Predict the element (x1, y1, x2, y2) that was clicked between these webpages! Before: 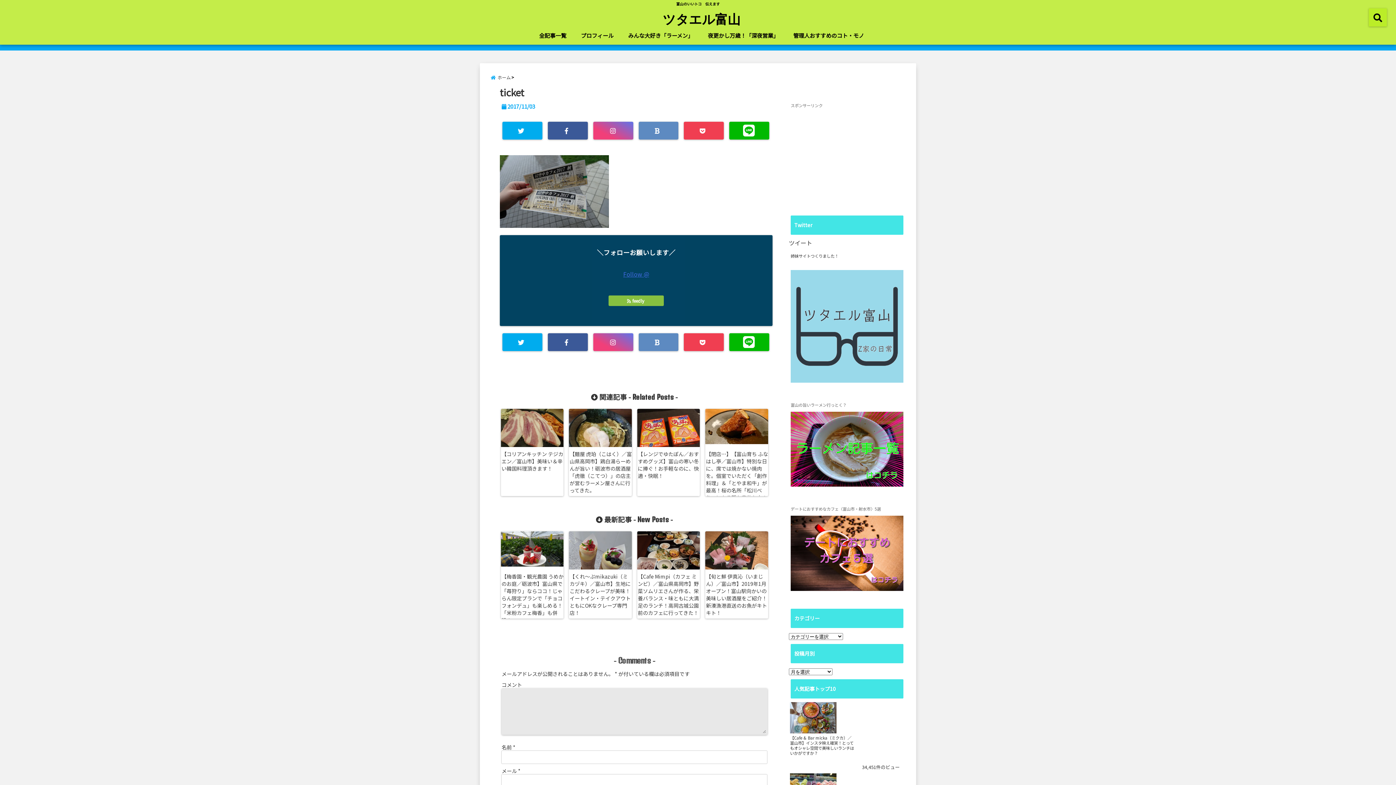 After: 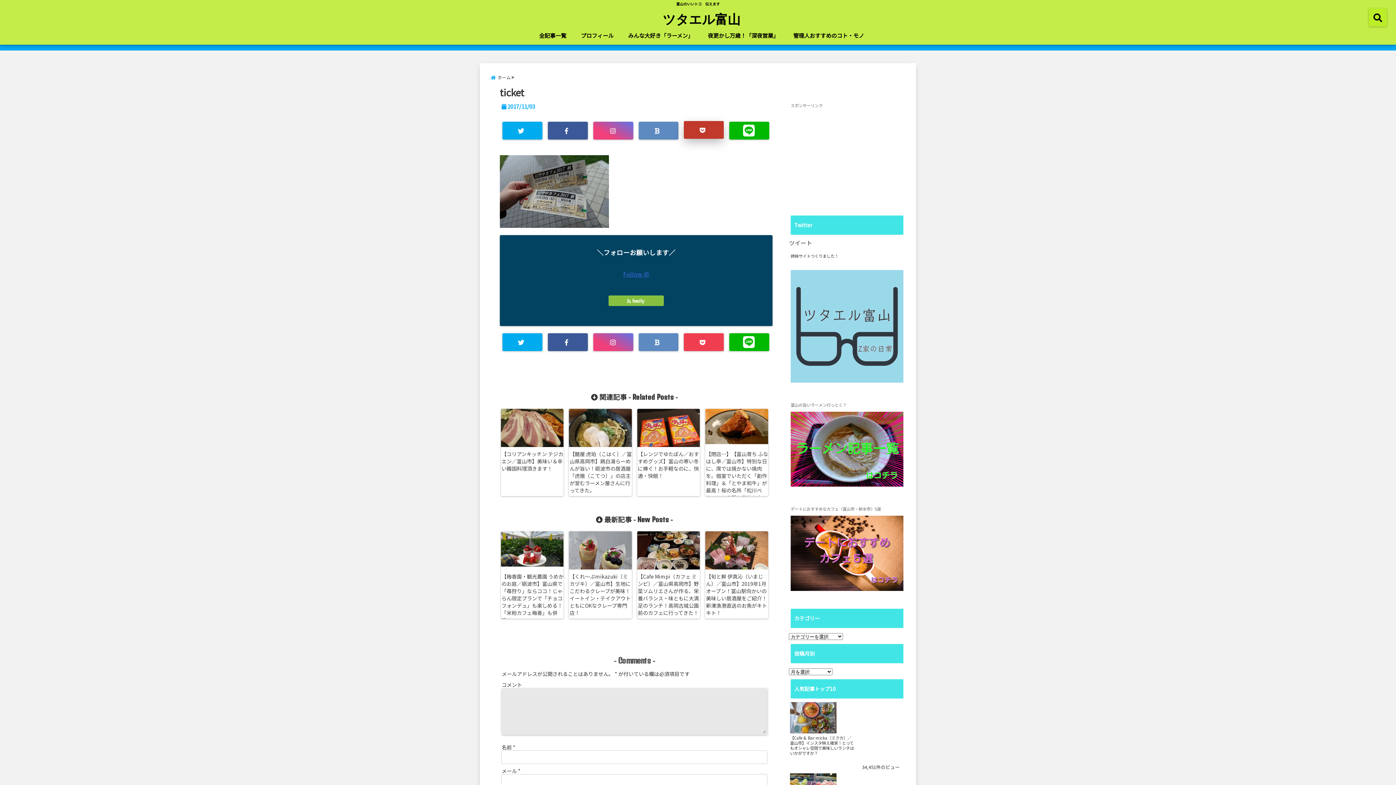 Action: bbox: (684, 121, 724, 139)